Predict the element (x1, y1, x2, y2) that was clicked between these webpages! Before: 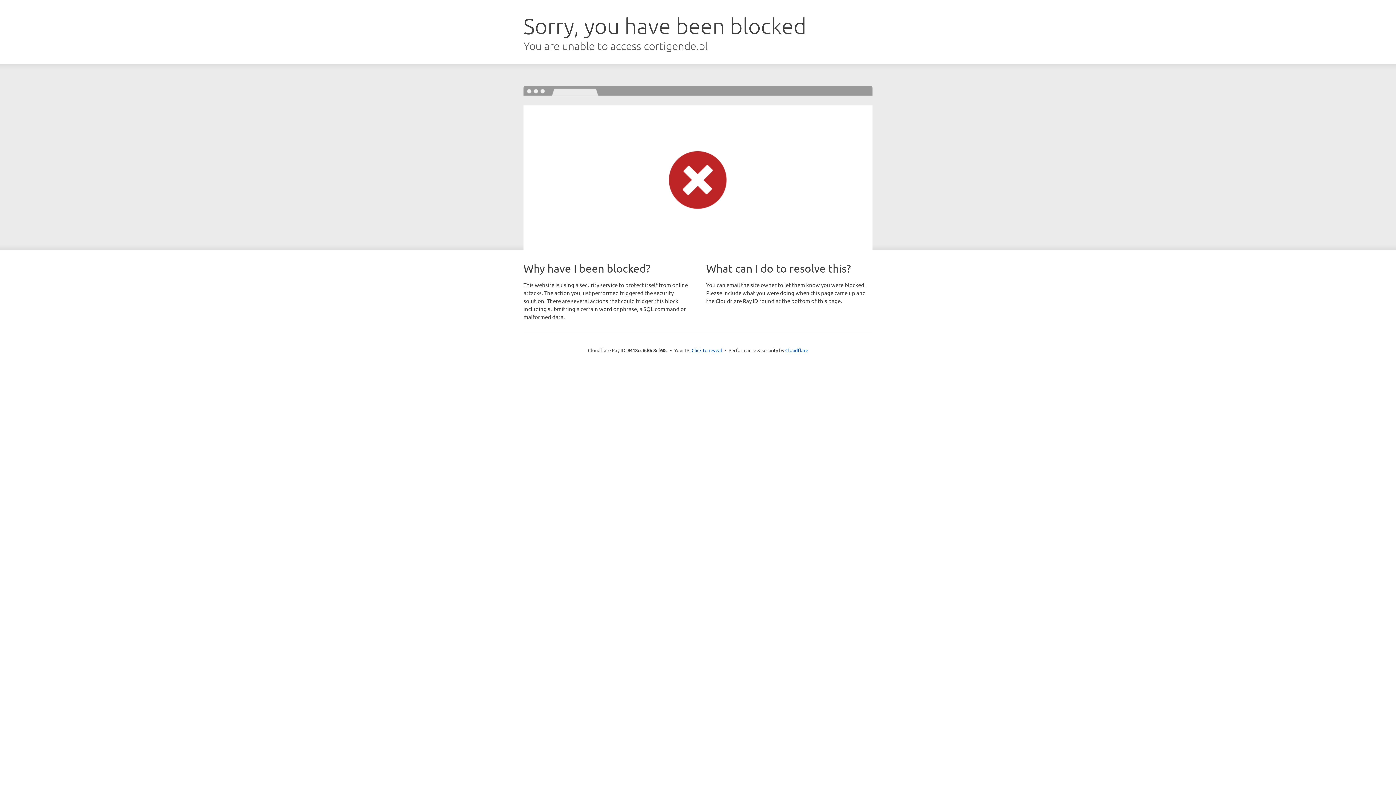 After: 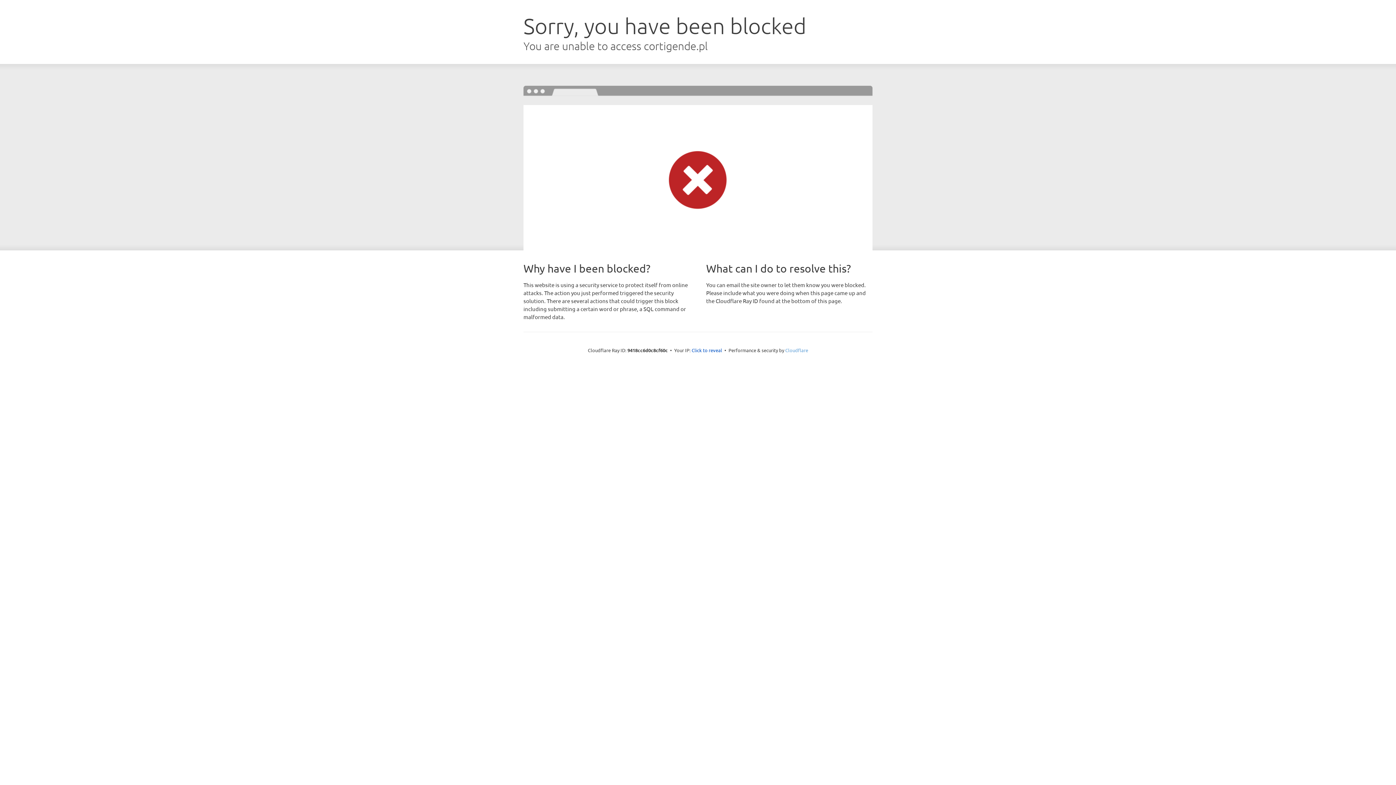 Action: label: Cloudflare bbox: (785, 347, 808, 353)